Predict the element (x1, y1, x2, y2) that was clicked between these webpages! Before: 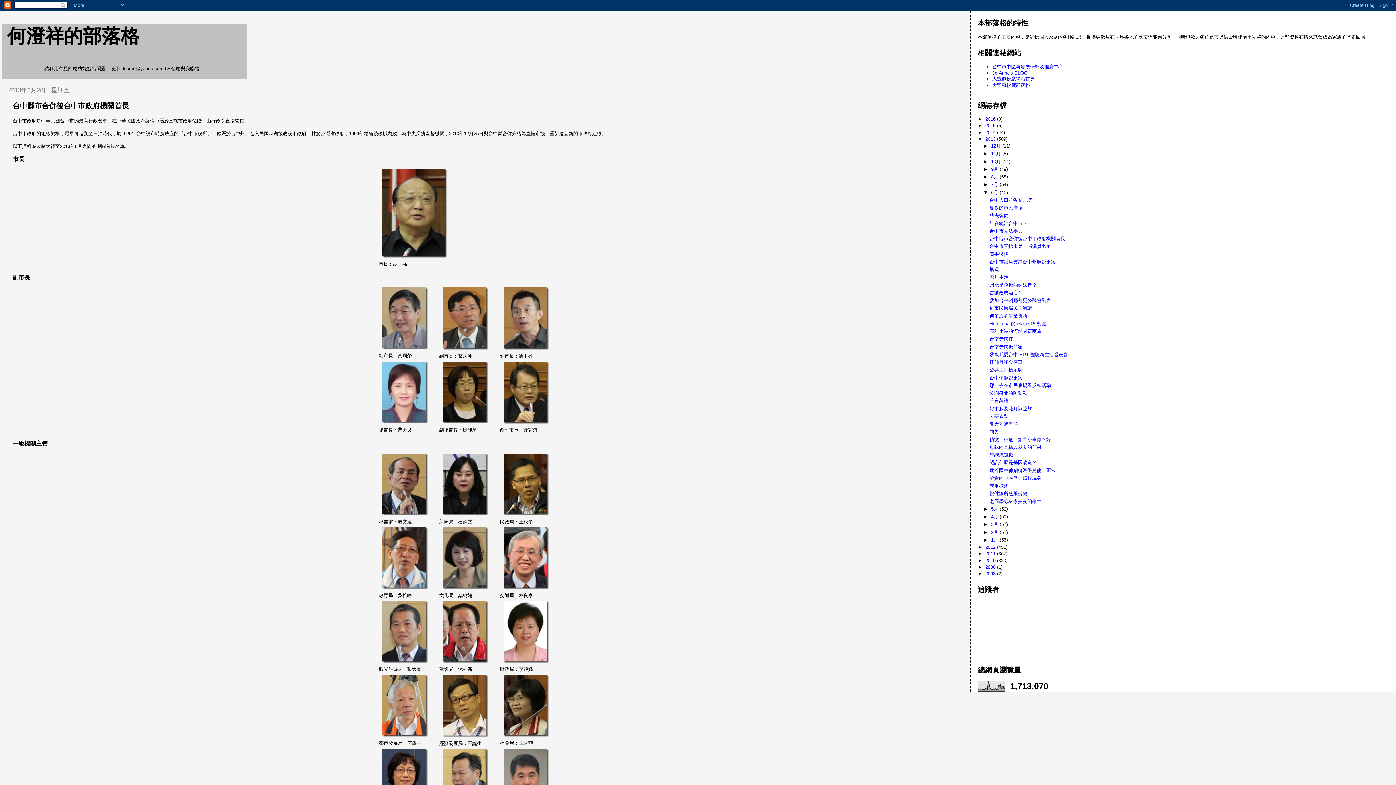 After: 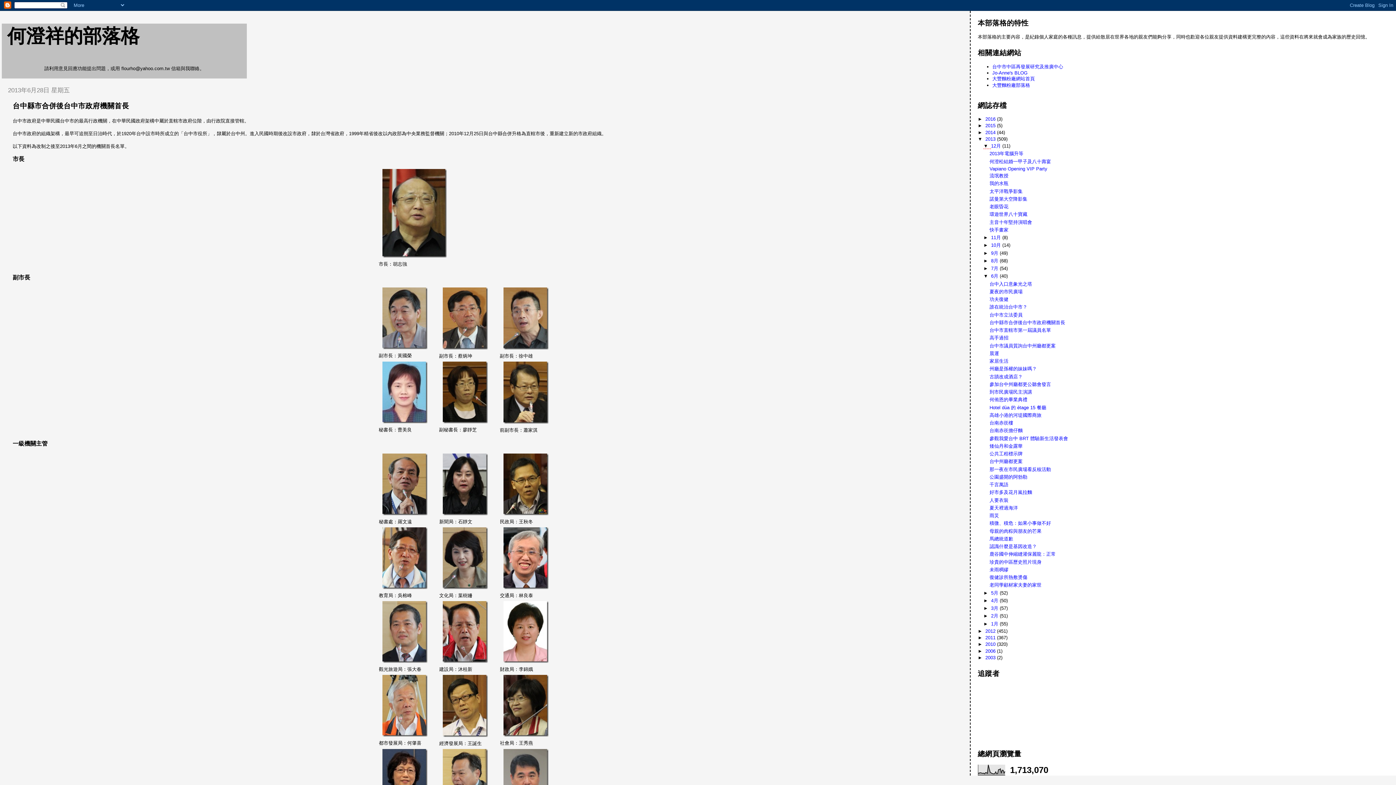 Action: bbox: (983, 143, 991, 148) label: ►  